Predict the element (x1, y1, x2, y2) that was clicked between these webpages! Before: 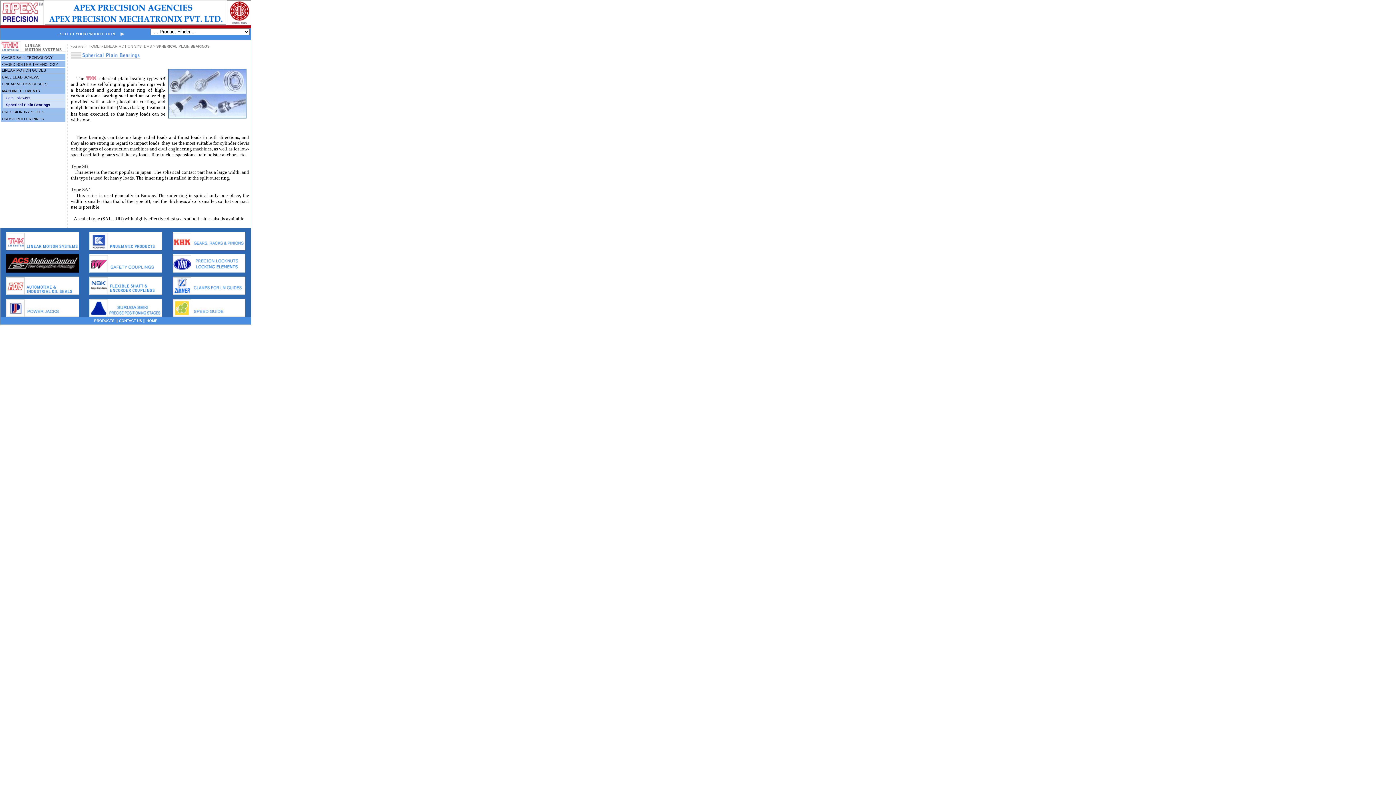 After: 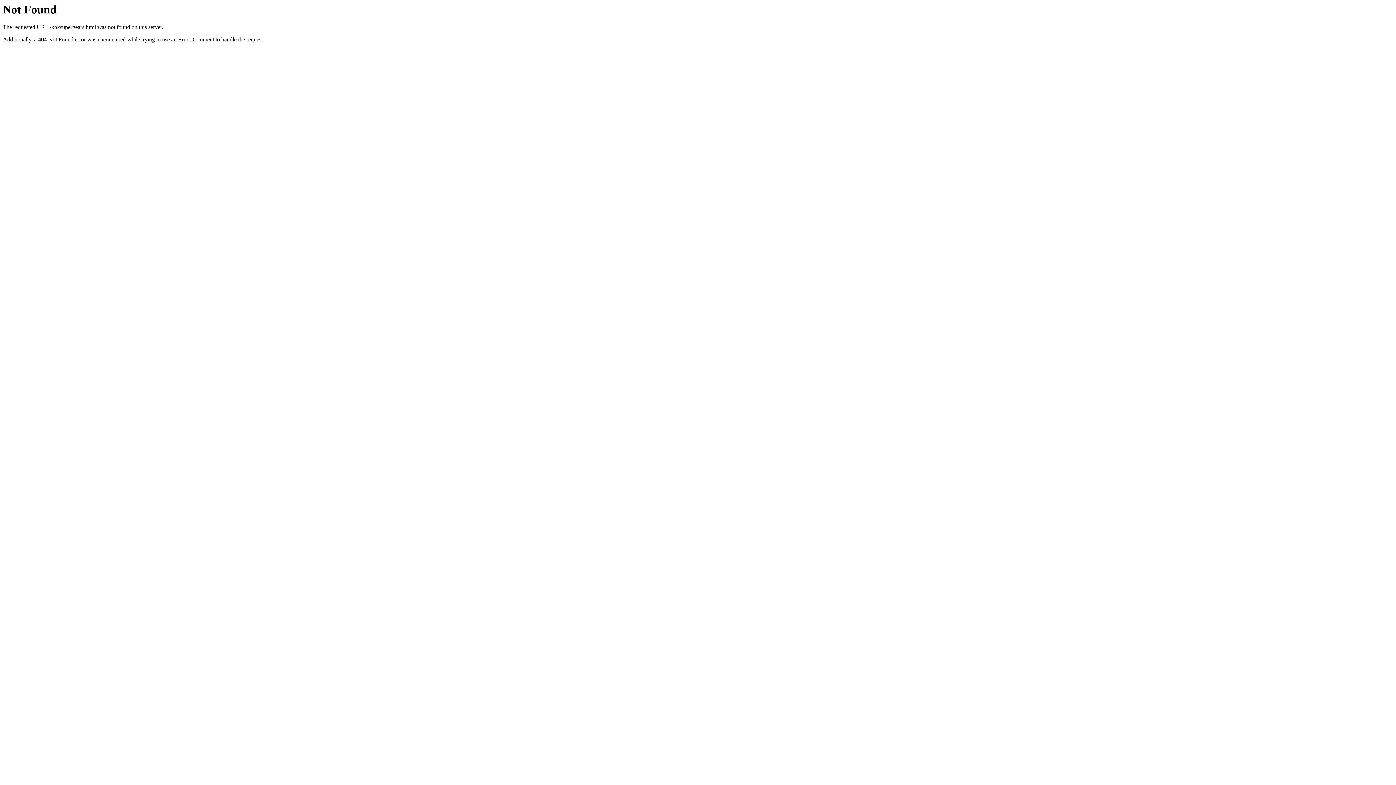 Action: bbox: (172, 245, 245, 251)